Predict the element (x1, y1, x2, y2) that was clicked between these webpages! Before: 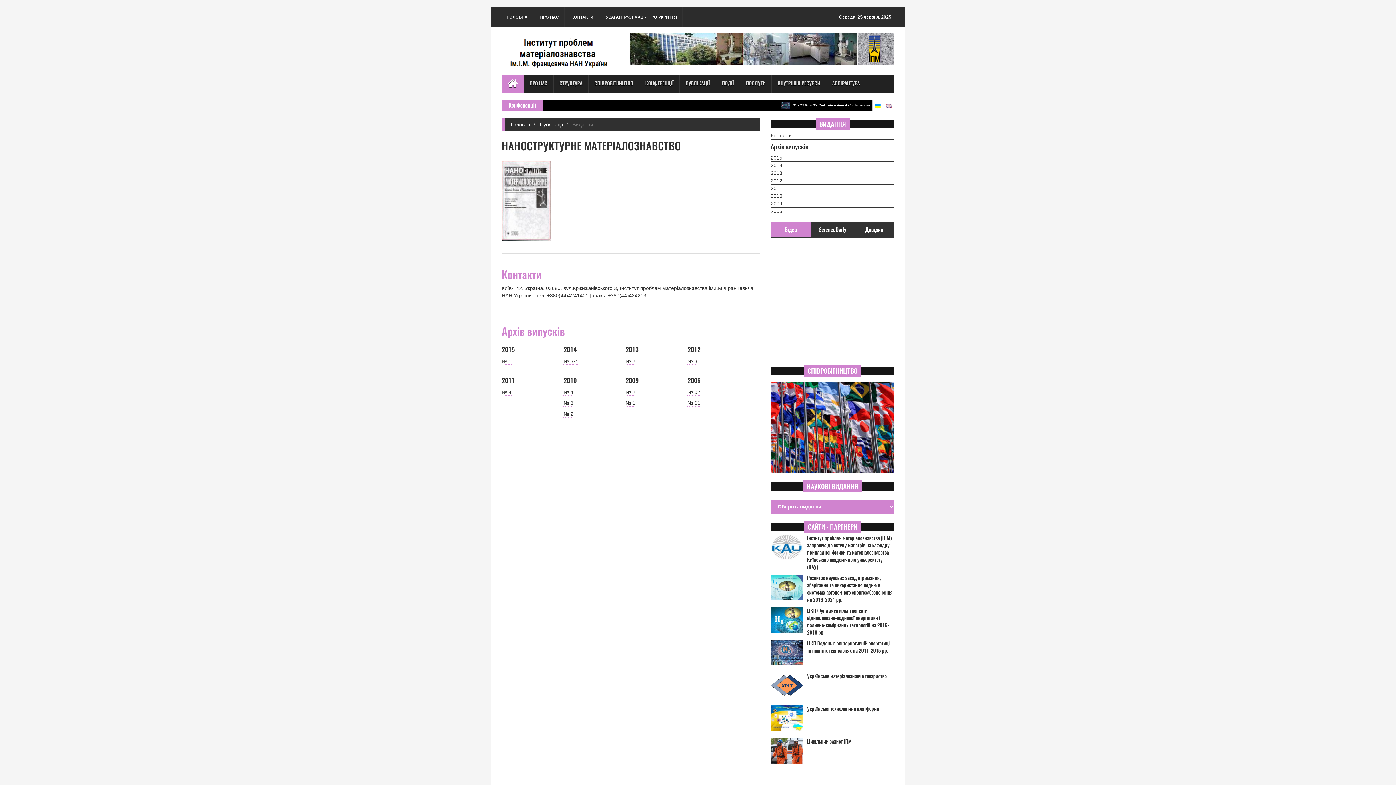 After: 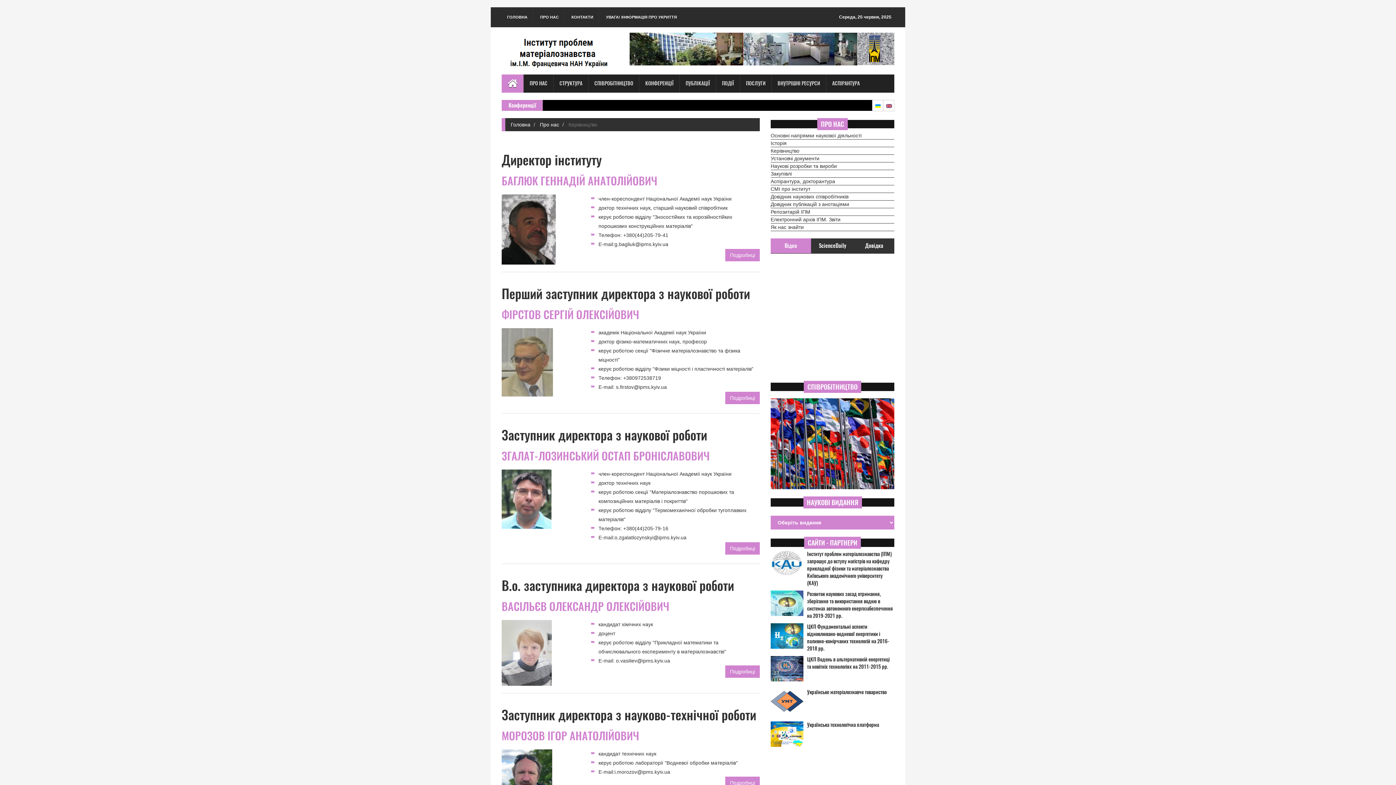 Action: bbox: (566, 7, 599, 27) label: КОНТАКТИ